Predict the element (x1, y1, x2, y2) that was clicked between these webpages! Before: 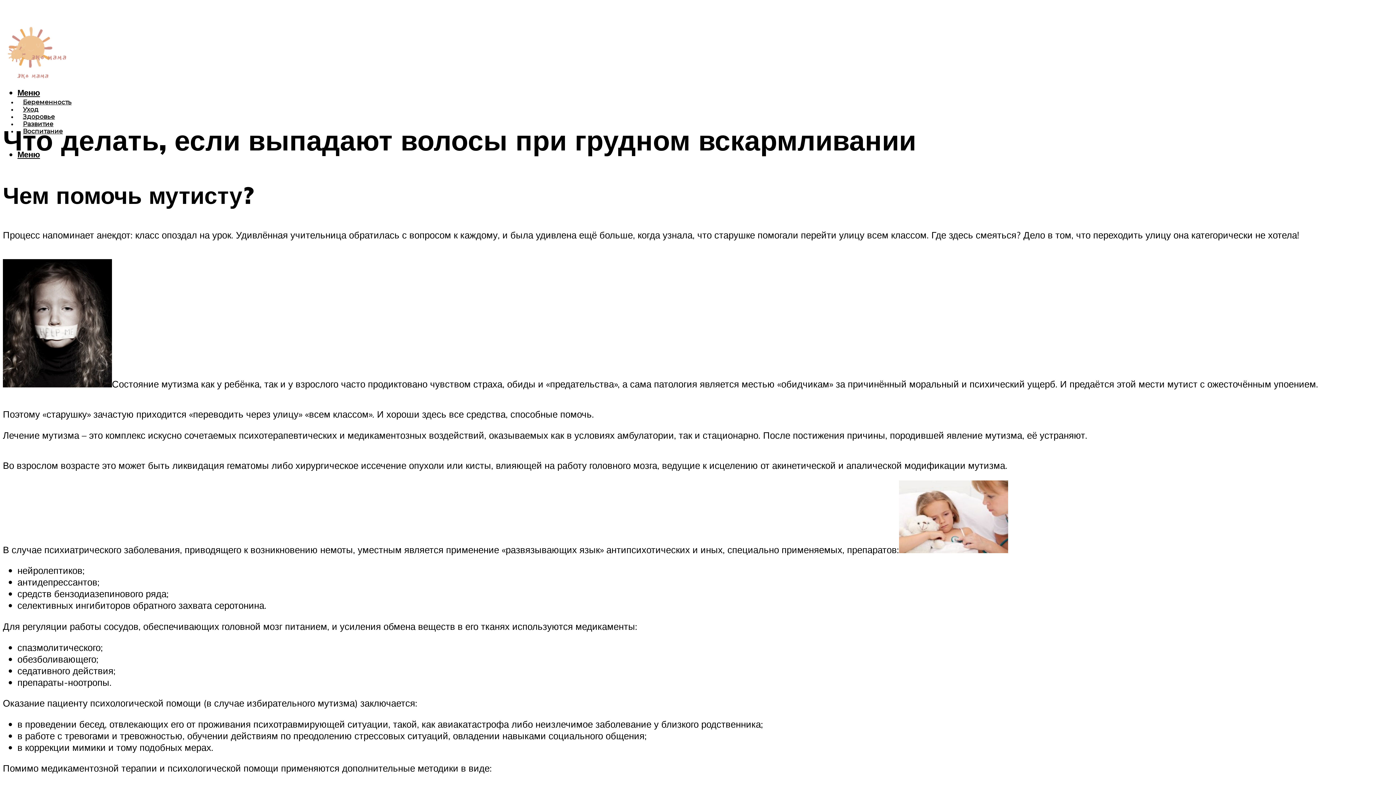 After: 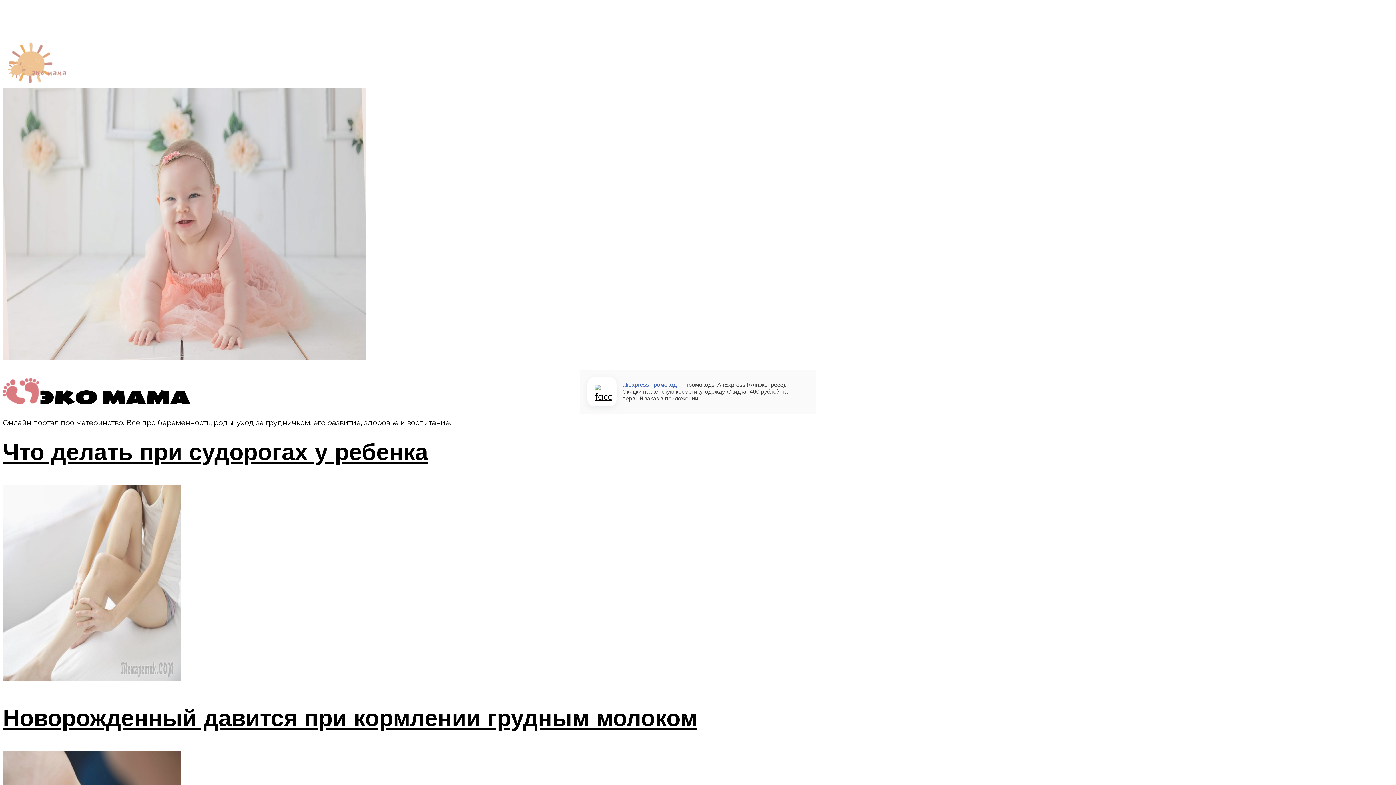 Action: bbox: (2, 38, 72, 73)